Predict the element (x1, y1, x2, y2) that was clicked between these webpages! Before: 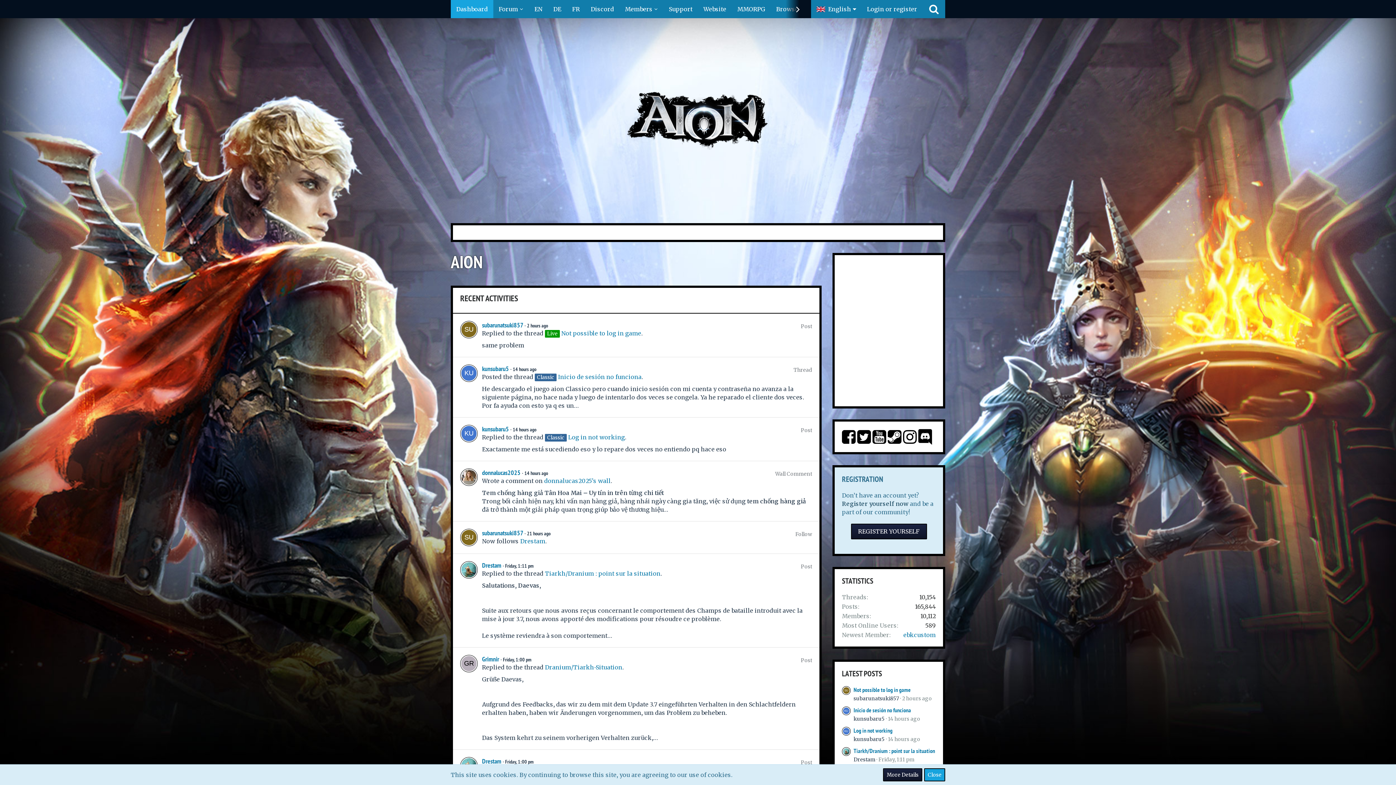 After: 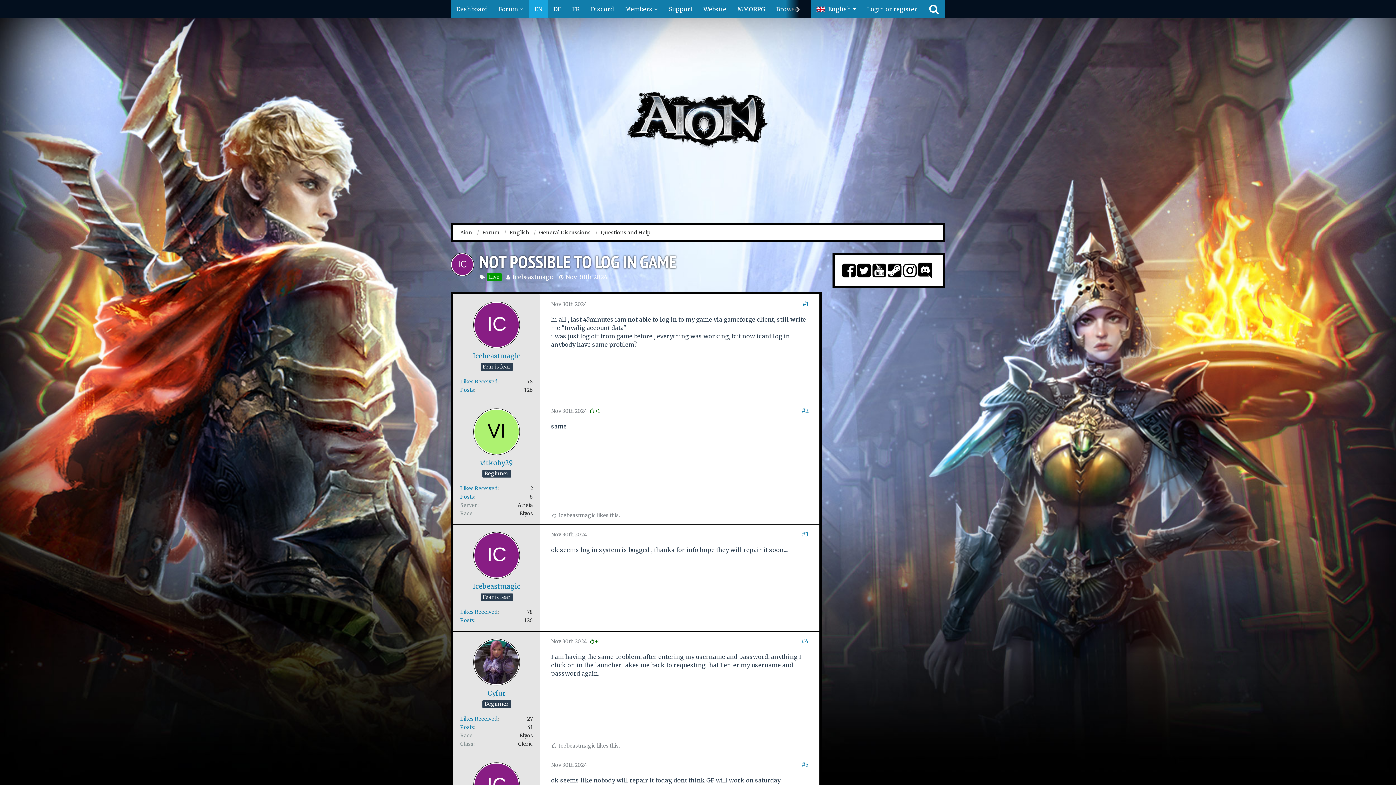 Action: bbox: (842, 686, 850, 702)